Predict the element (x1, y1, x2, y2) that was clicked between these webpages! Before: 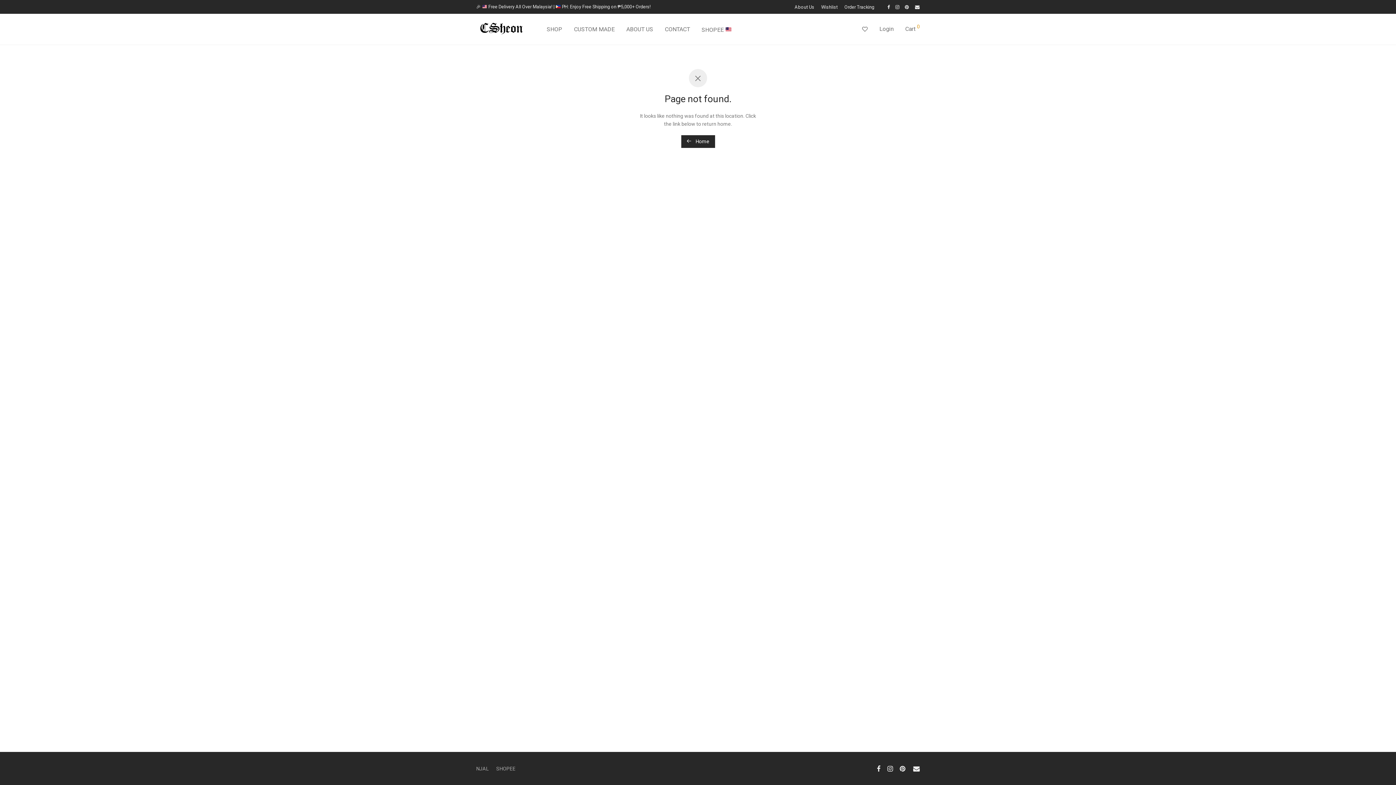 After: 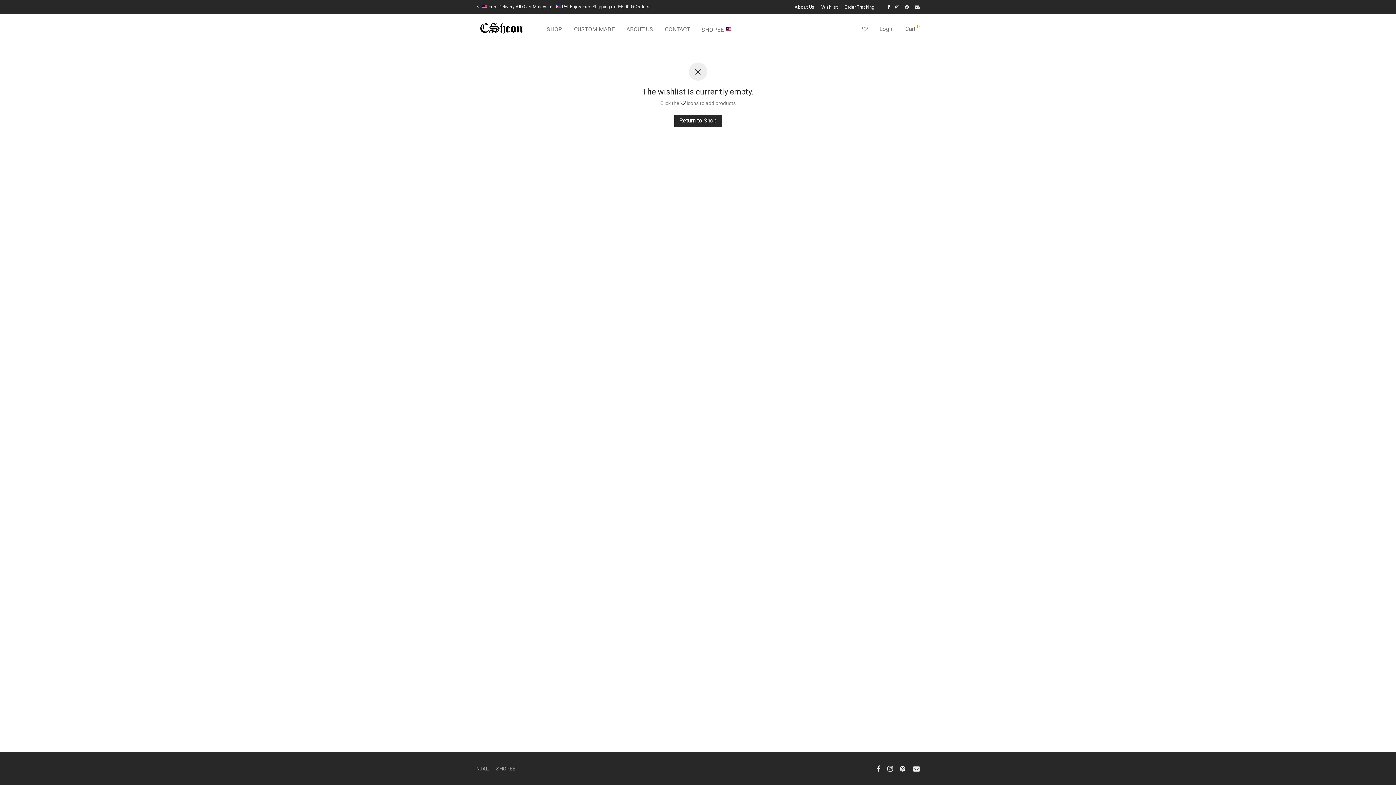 Action: label: Wishlist bbox: (817, 4, 841, 9)